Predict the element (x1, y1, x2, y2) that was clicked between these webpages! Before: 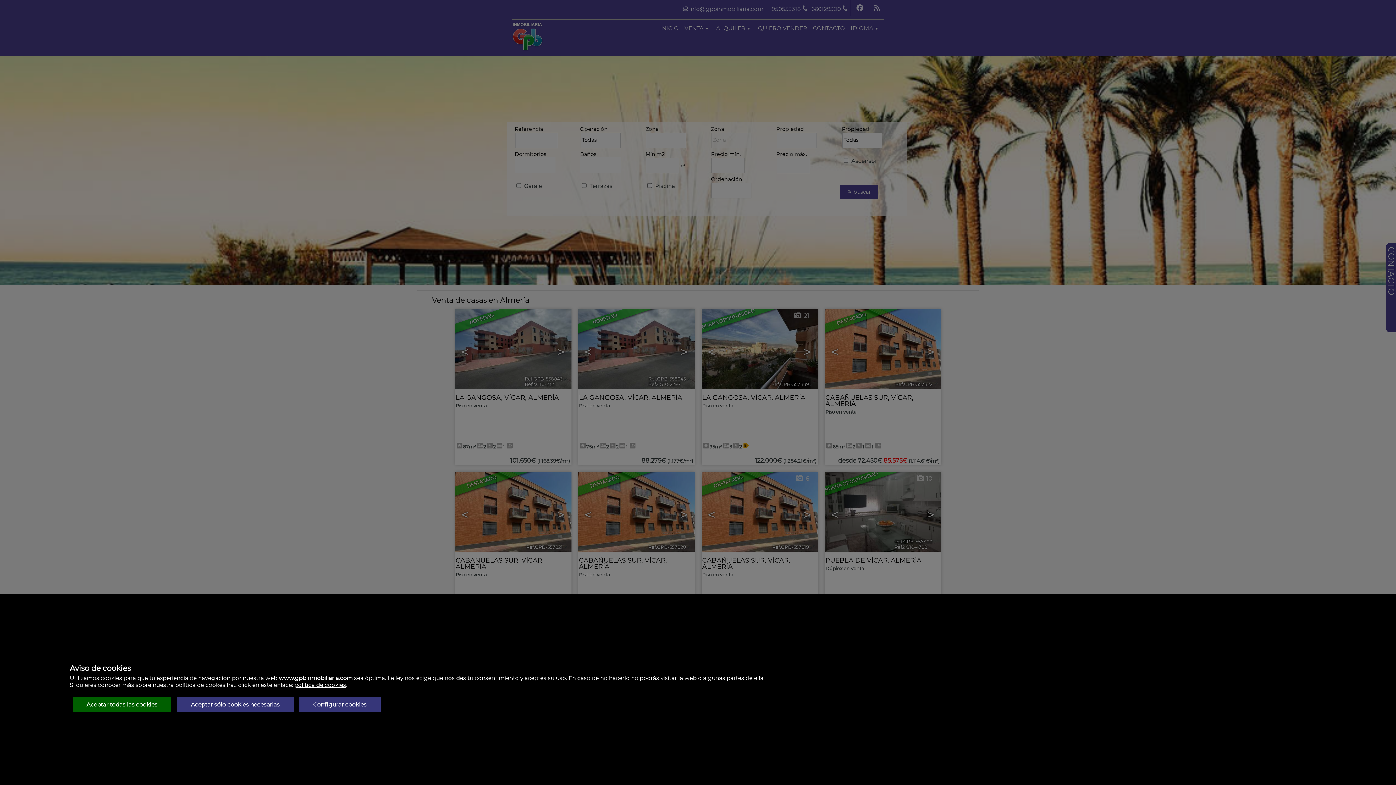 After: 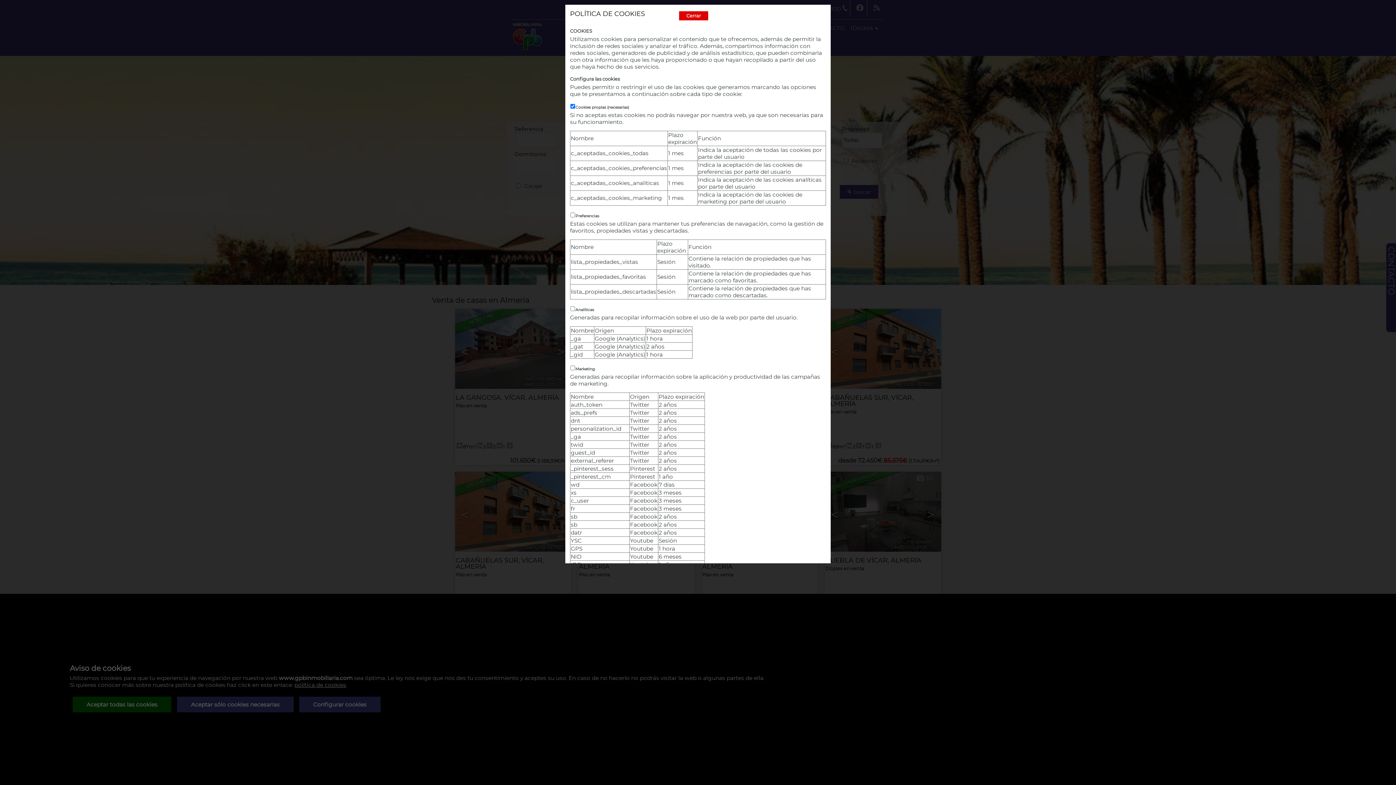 Action: bbox: (299, 697, 380, 712) label: Configurar cookies